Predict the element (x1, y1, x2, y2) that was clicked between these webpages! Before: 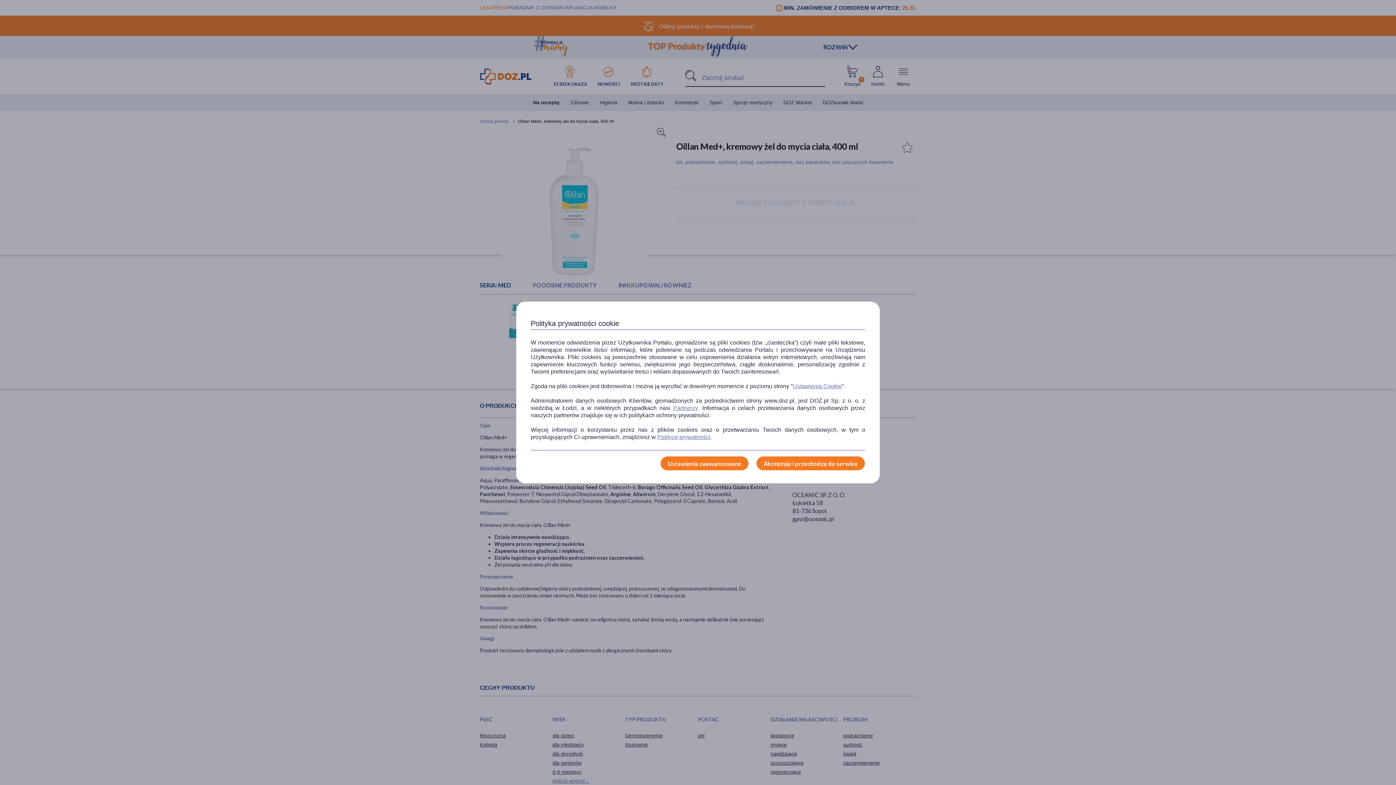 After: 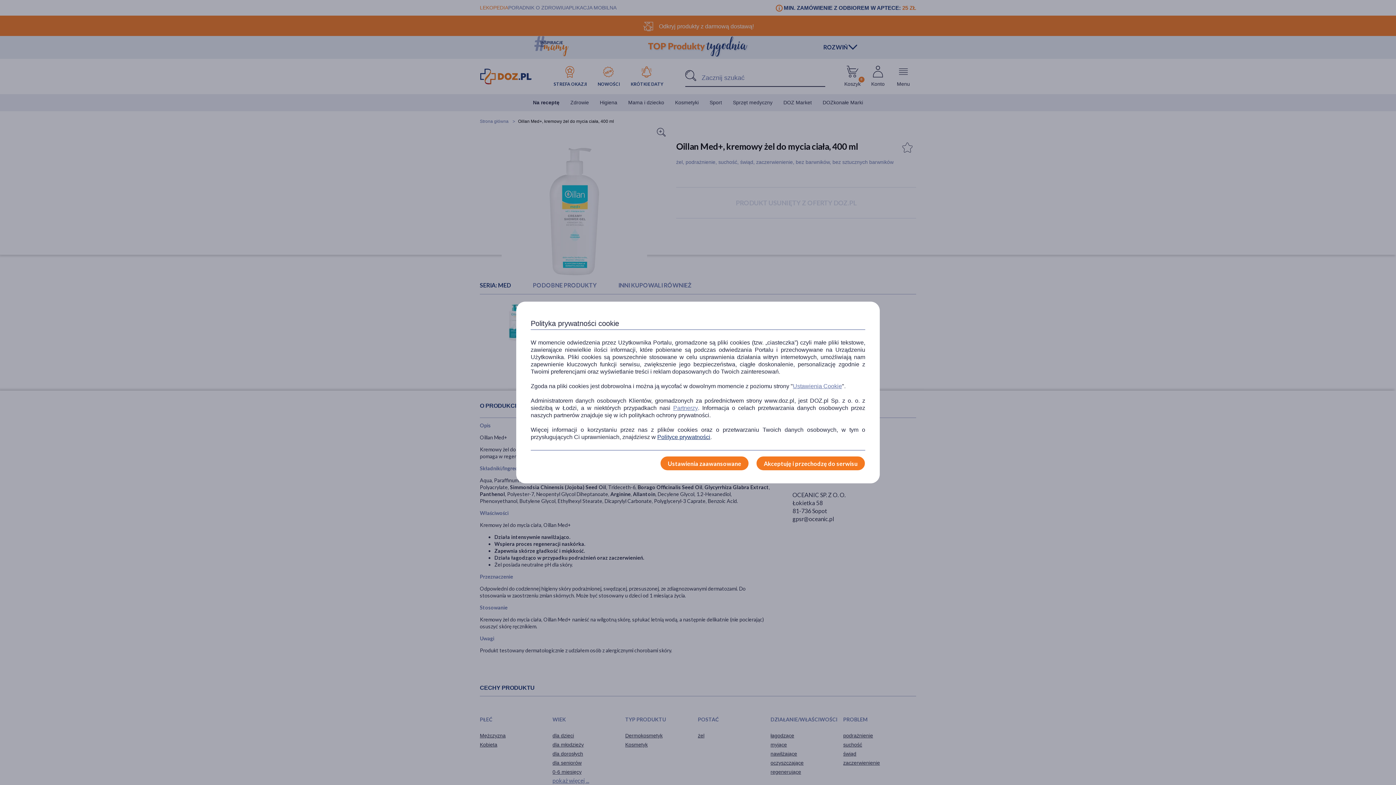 Action: bbox: (657, 433, 710, 441) label: Polityce prywatności